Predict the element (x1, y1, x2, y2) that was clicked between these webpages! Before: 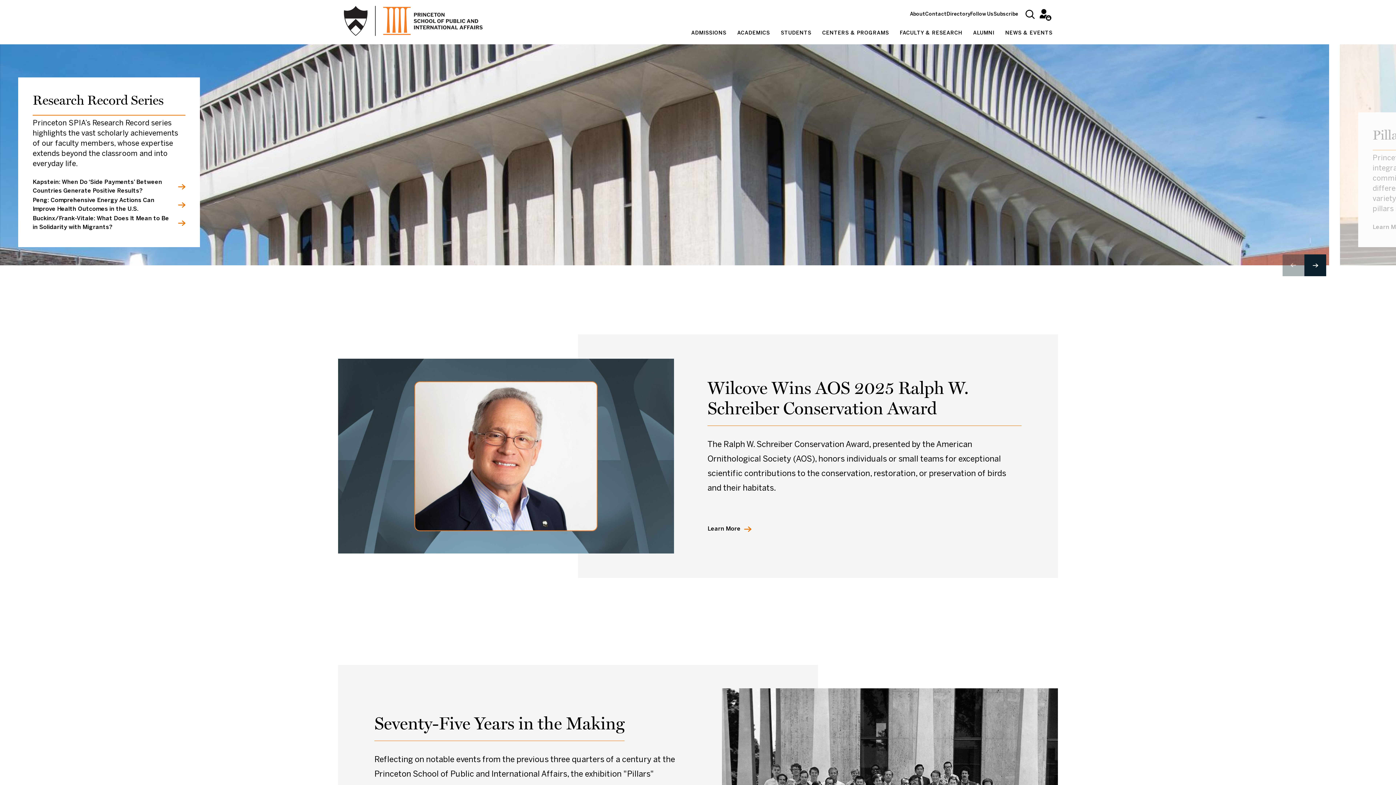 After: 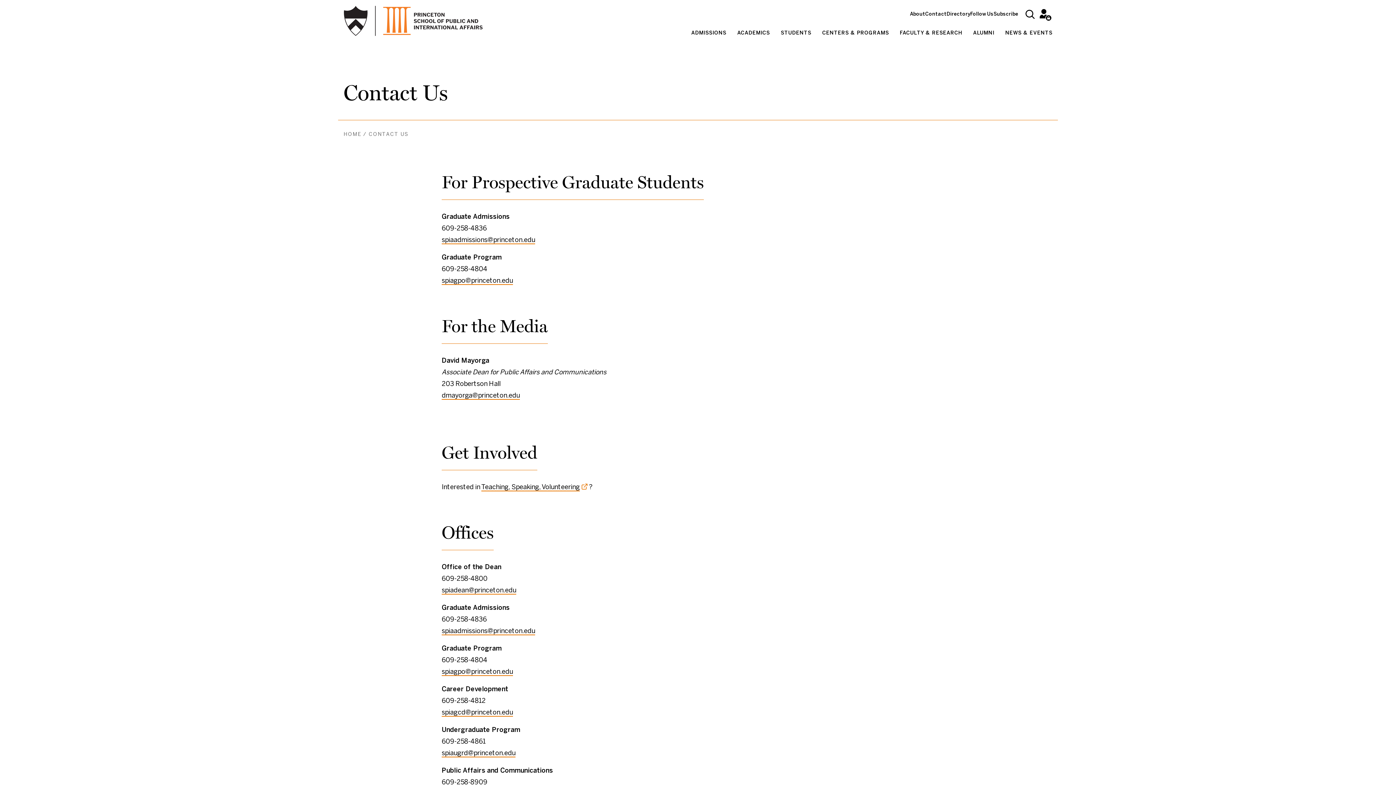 Action: bbox: (925, 12, 946, 16) label: Contact